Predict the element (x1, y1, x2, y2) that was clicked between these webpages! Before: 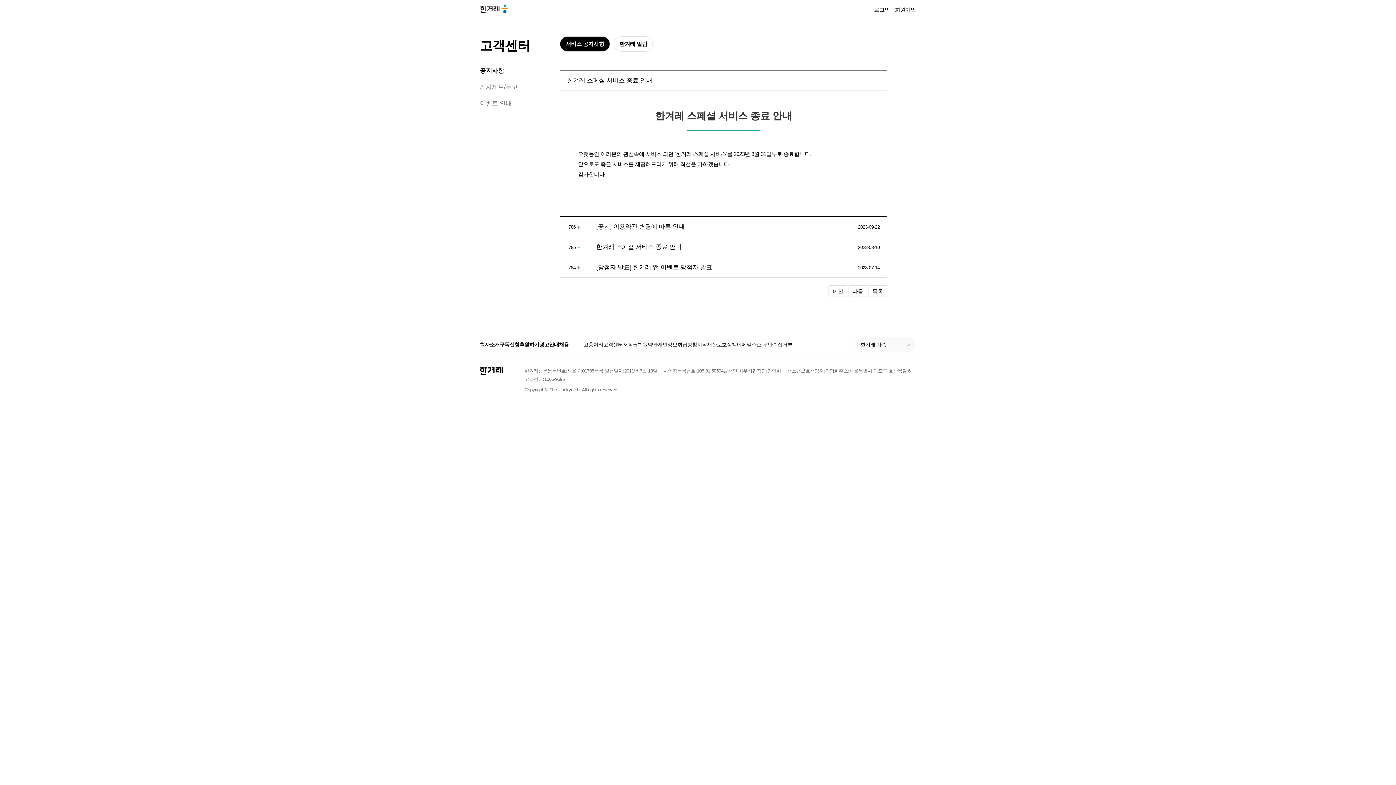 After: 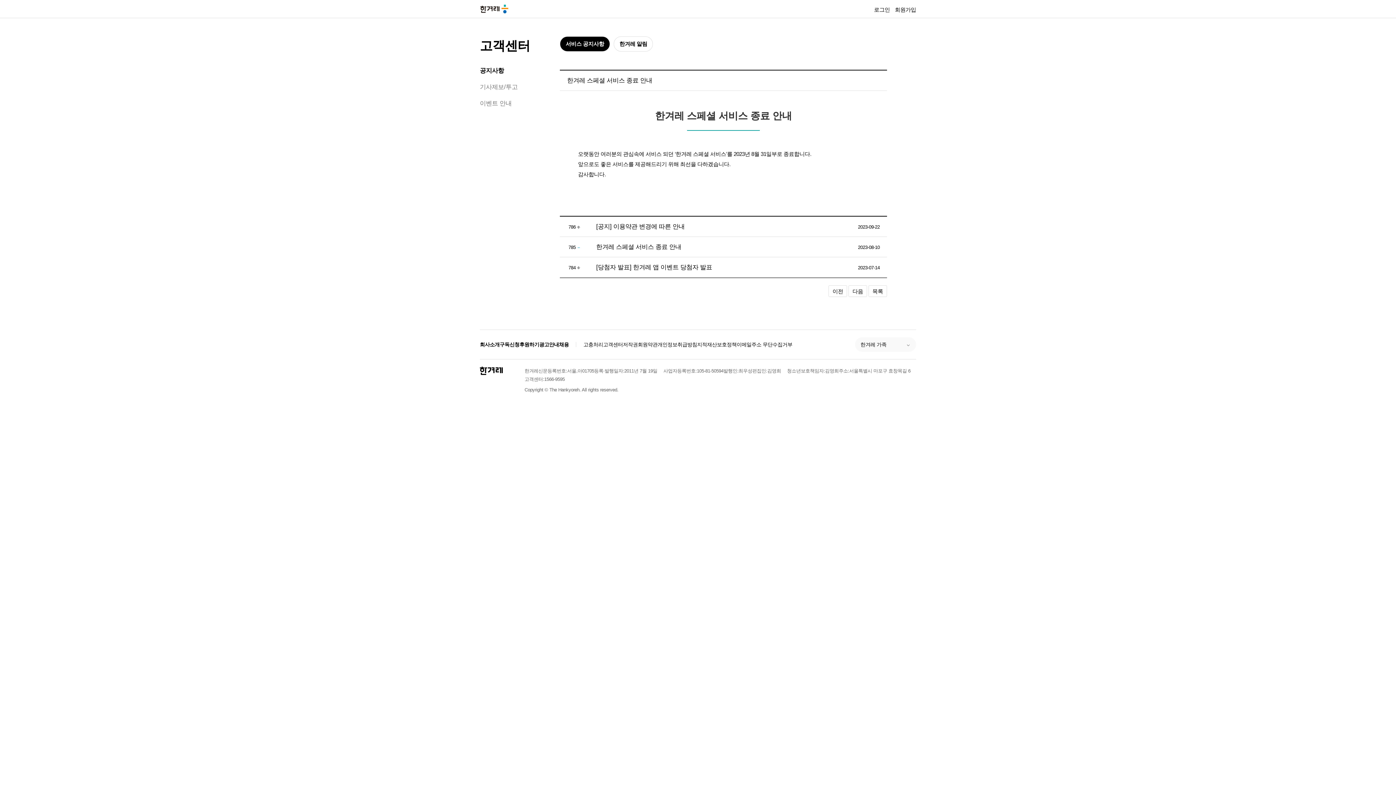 Action: bbox: (596, 243, 681, 250) label: 한겨레 스페셜 서비스 종료 안내